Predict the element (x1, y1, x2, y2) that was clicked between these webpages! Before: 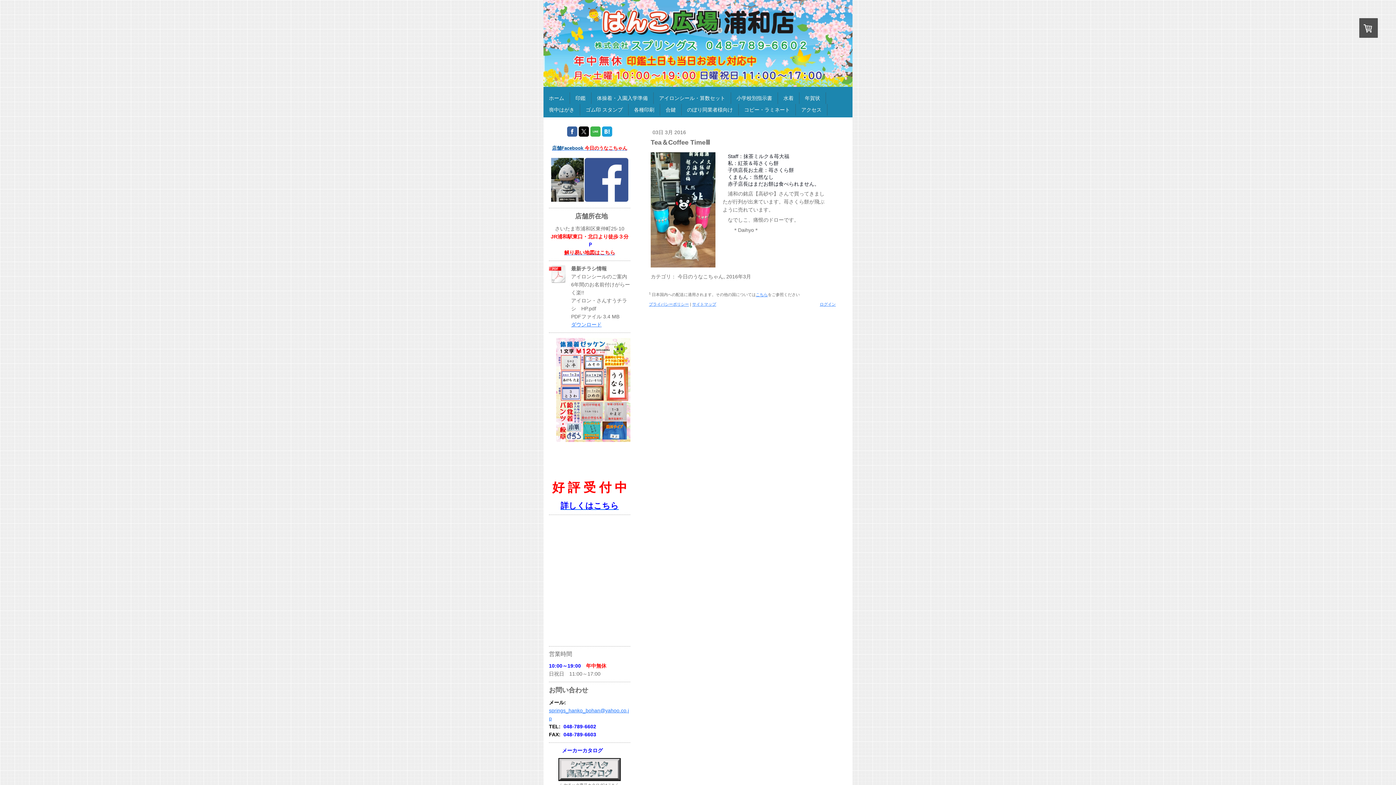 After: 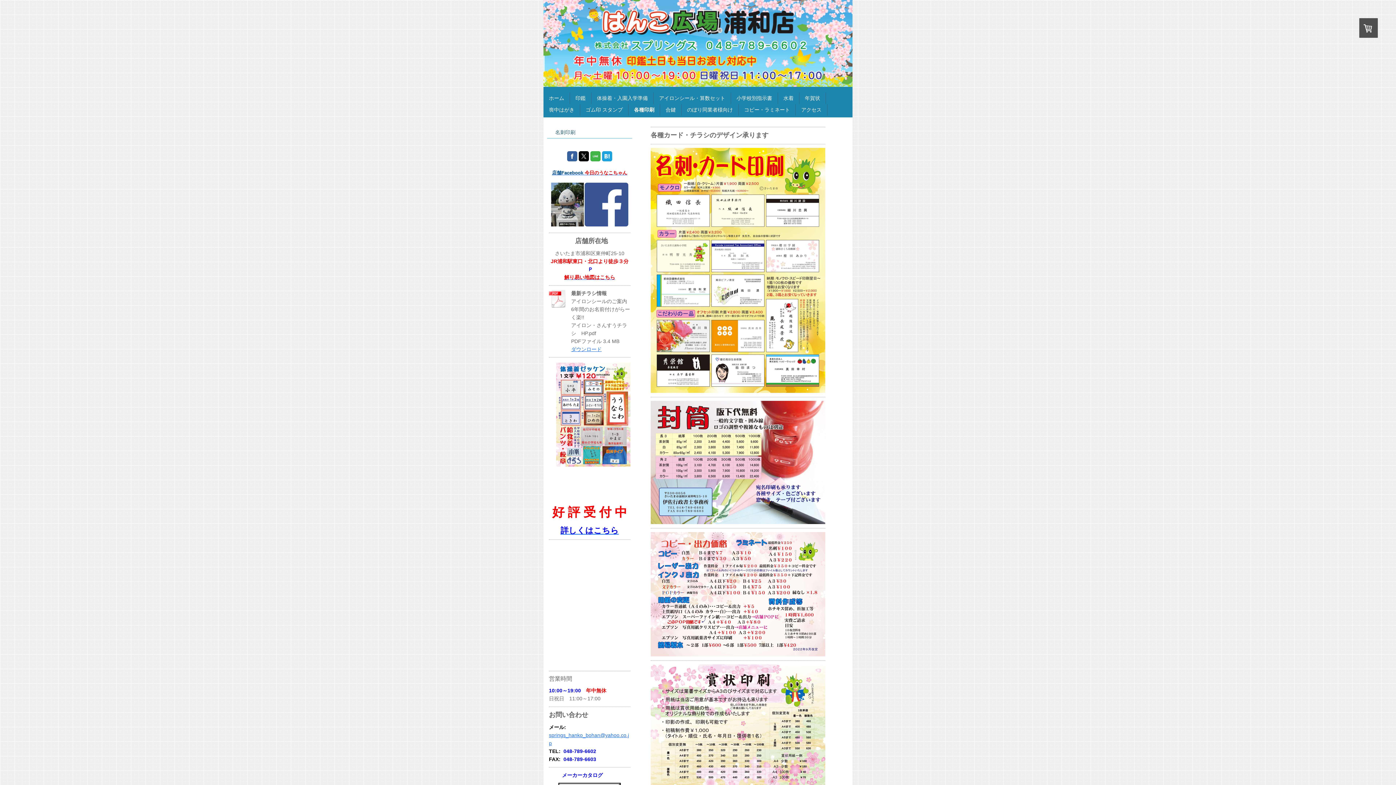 Action: label: 各種印刷 bbox: (628, 104, 660, 115)